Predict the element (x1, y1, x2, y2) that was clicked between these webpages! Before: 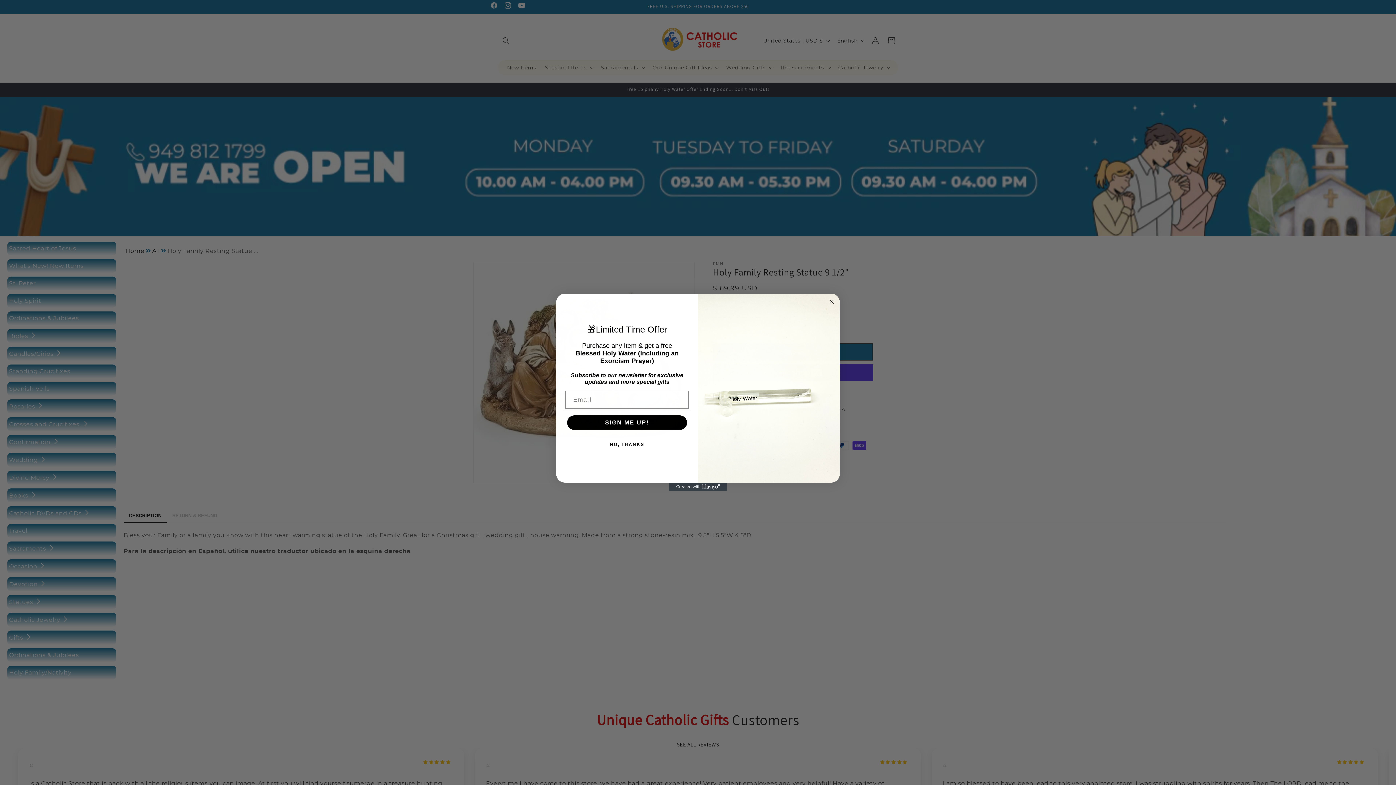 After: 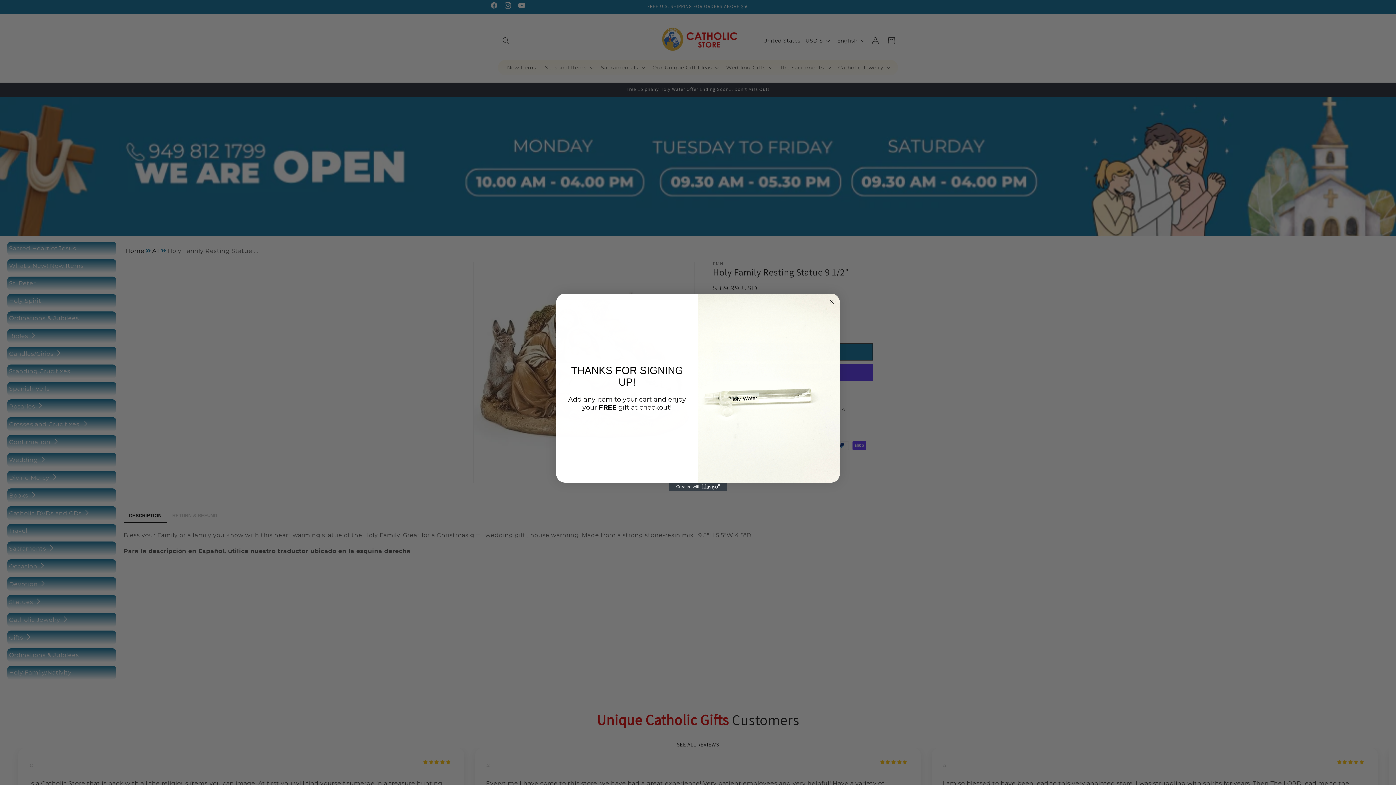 Action: label: SIGN ME UP! bbox: (567, 415, 687, 430)